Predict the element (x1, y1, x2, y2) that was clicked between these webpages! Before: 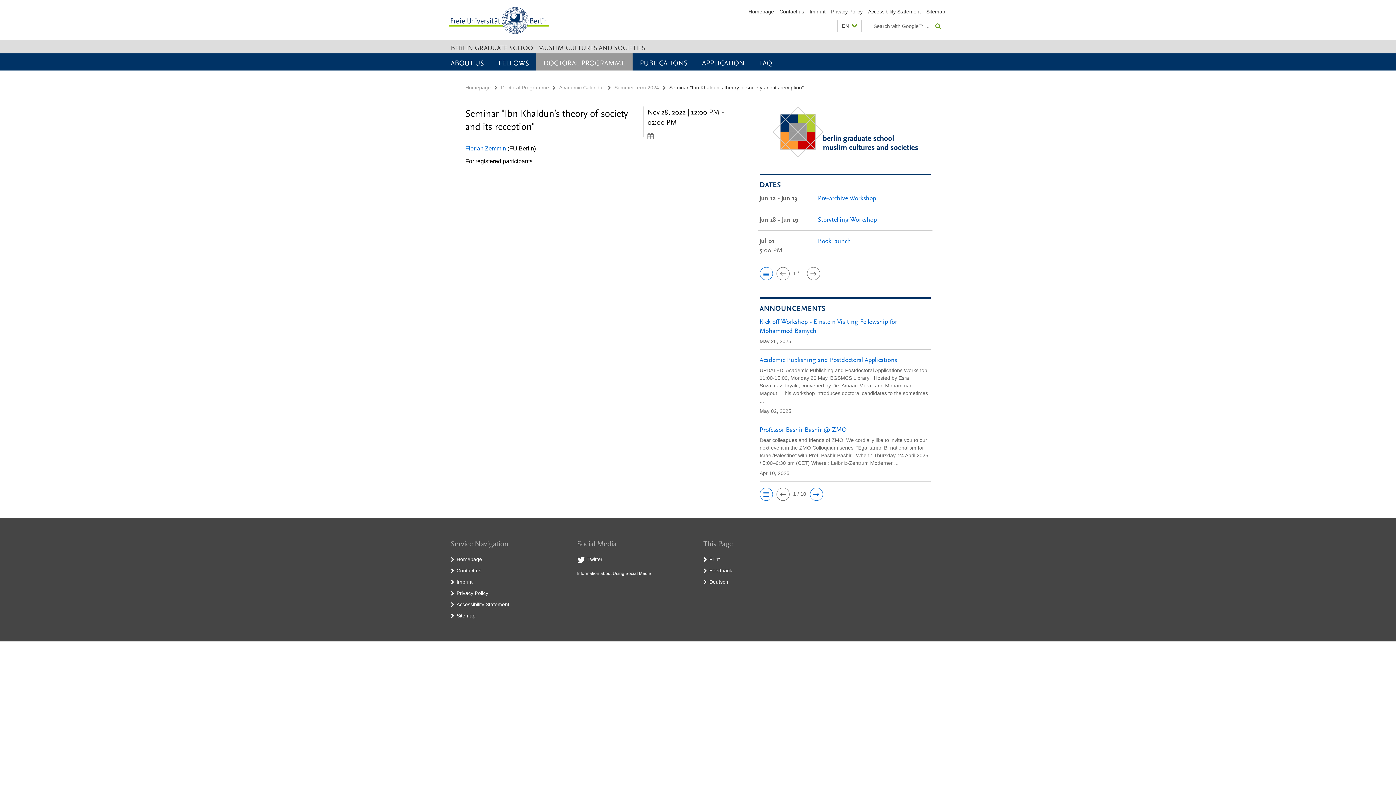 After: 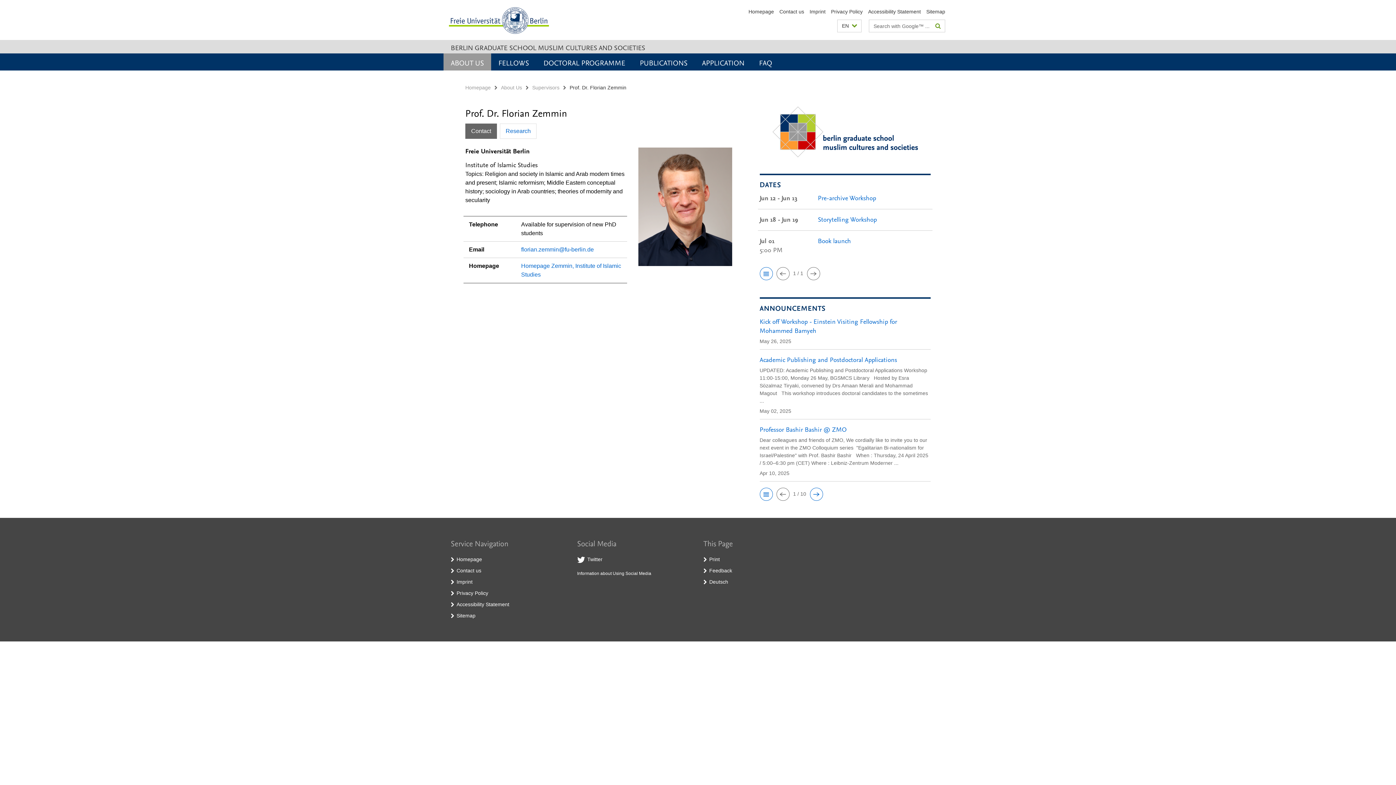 Action: bbox: (465, 145, 506, 151) label: Florian Zemmin